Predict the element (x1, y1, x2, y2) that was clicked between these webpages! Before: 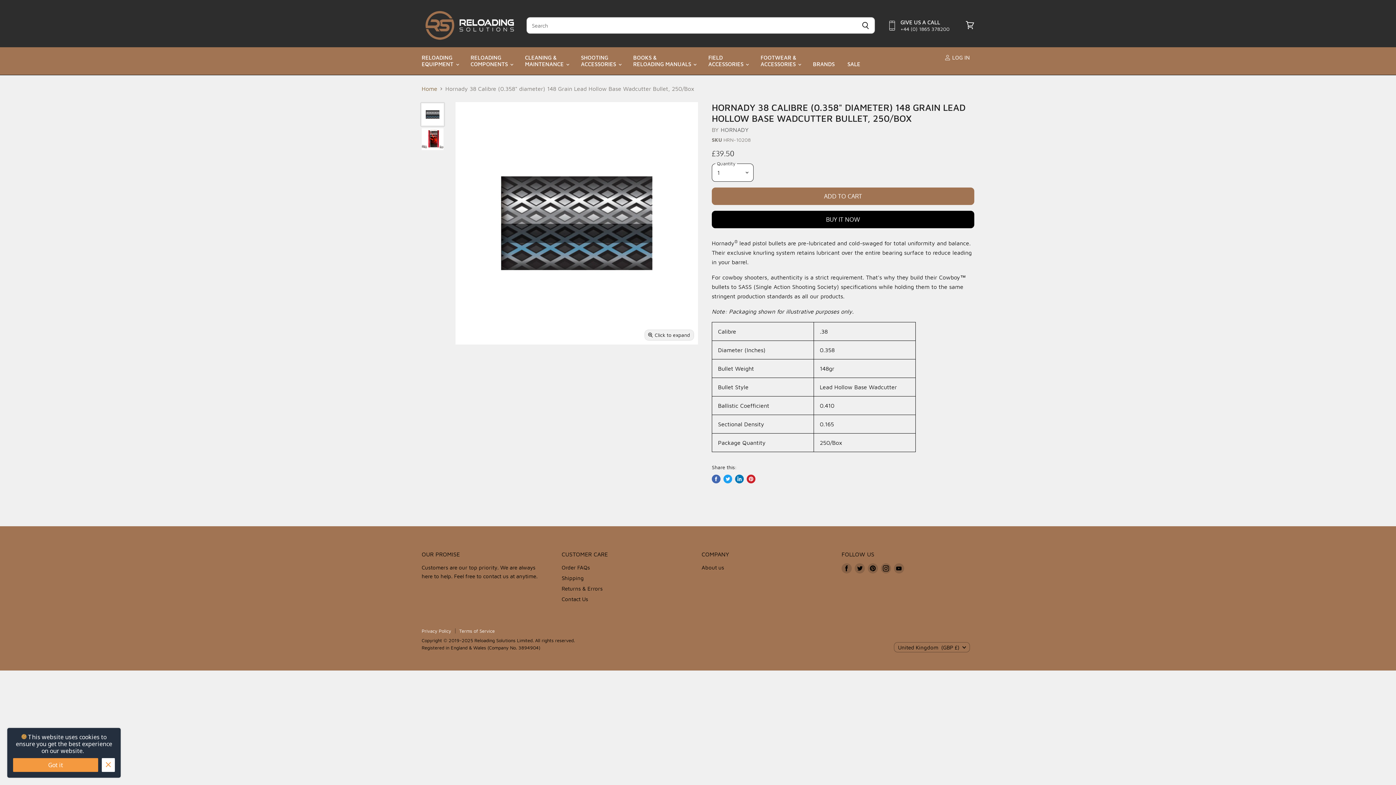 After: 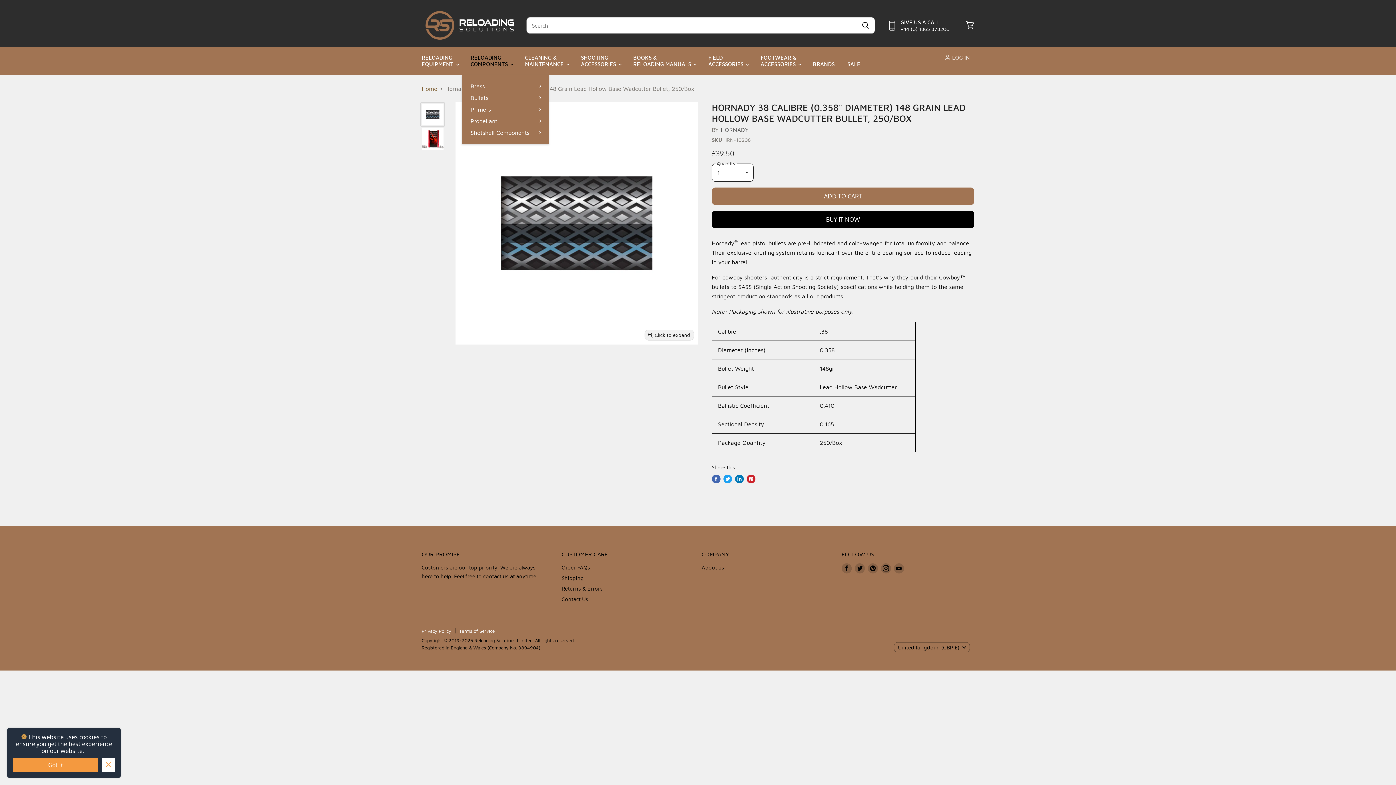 Action: label: RELOADING
COMPONENTS  bbox: (465, 50, 517, 72)